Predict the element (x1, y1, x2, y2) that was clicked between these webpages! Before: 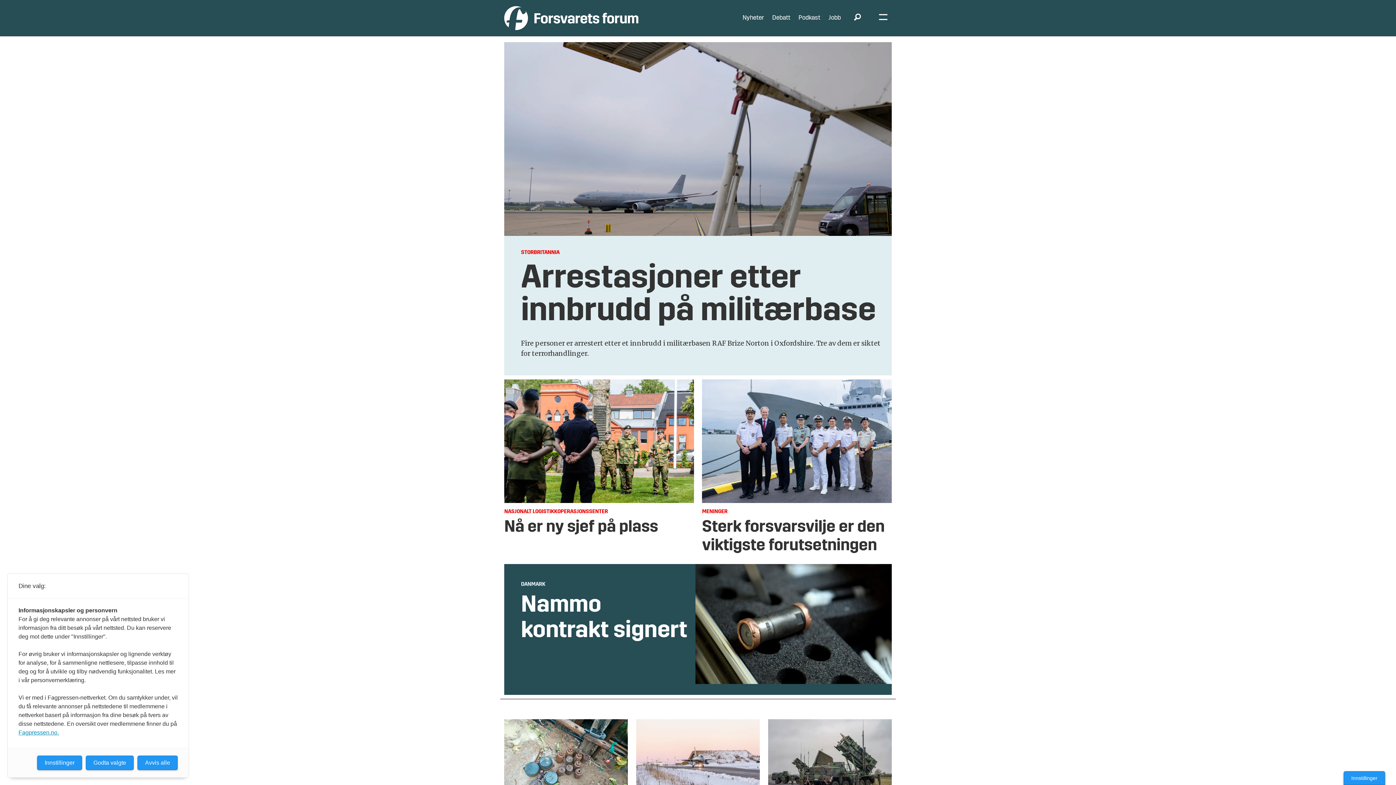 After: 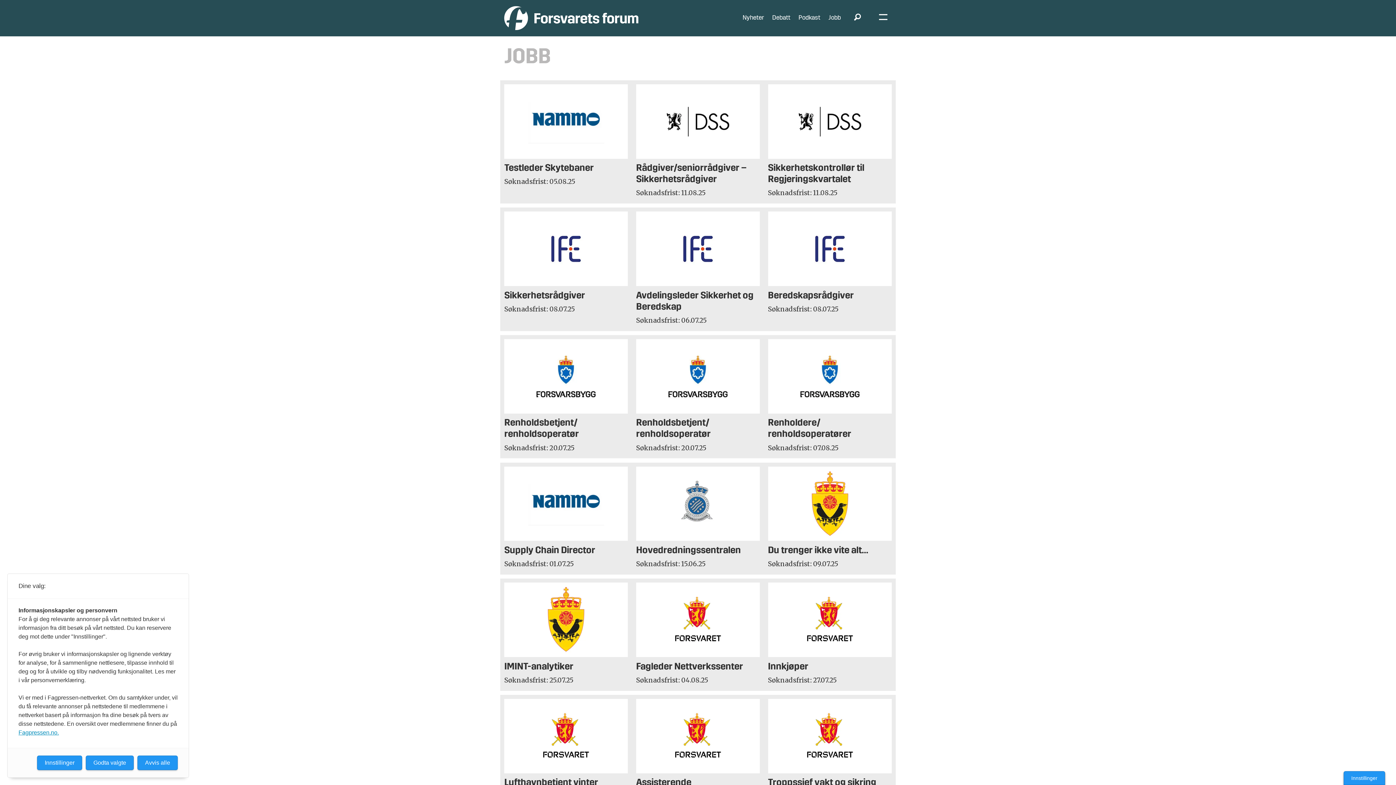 Action: bbox: (828, 14, 841, 21) label: Jobb